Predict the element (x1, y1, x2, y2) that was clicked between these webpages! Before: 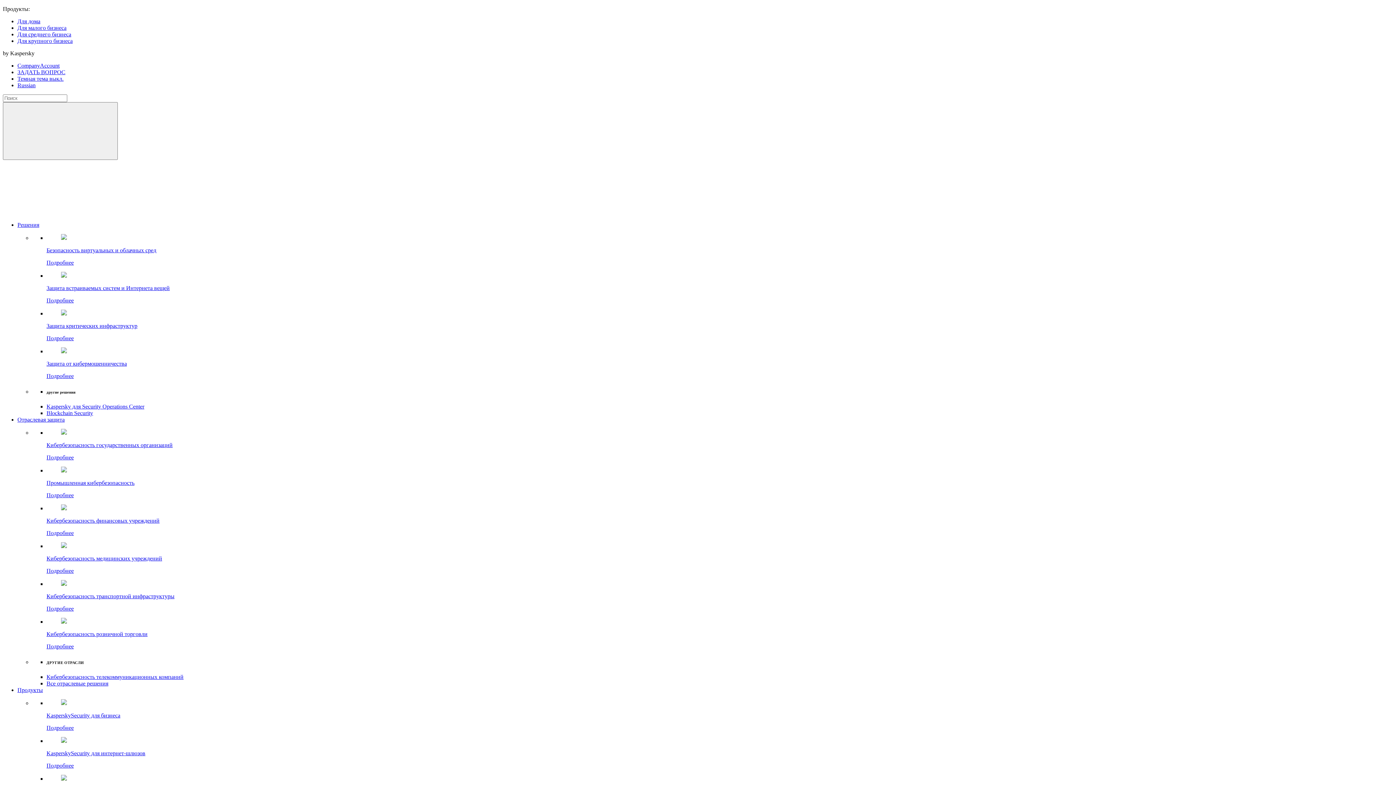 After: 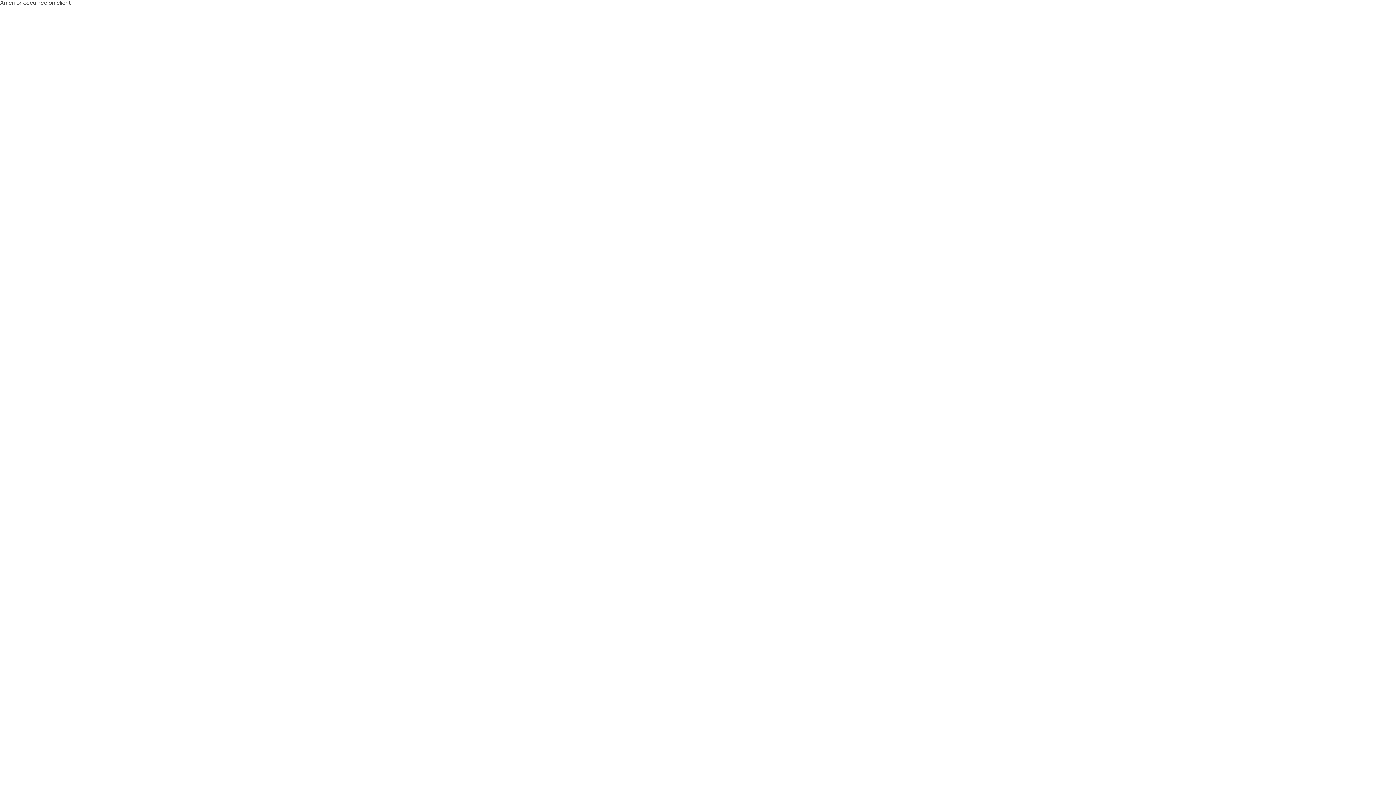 Action: bbox: (61, 467, 66, 473)